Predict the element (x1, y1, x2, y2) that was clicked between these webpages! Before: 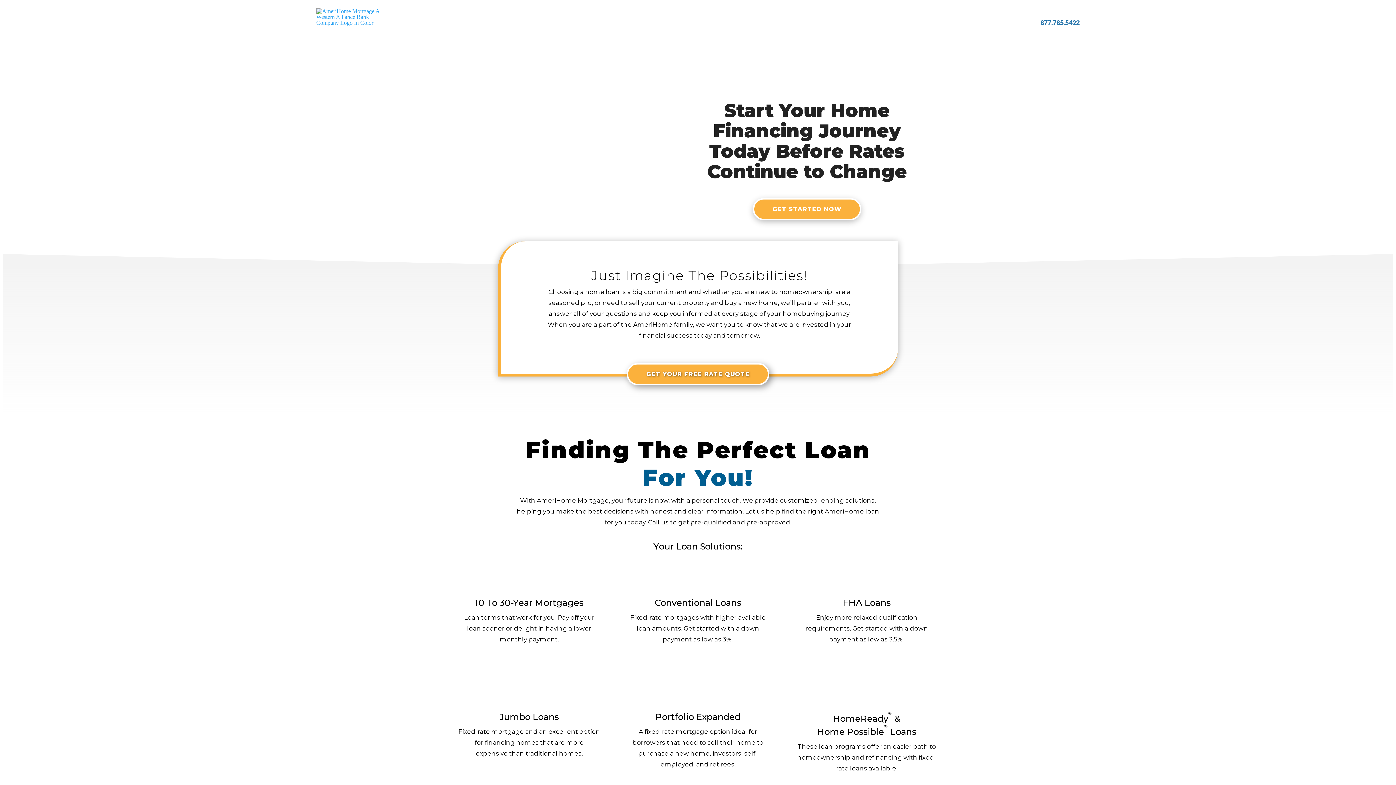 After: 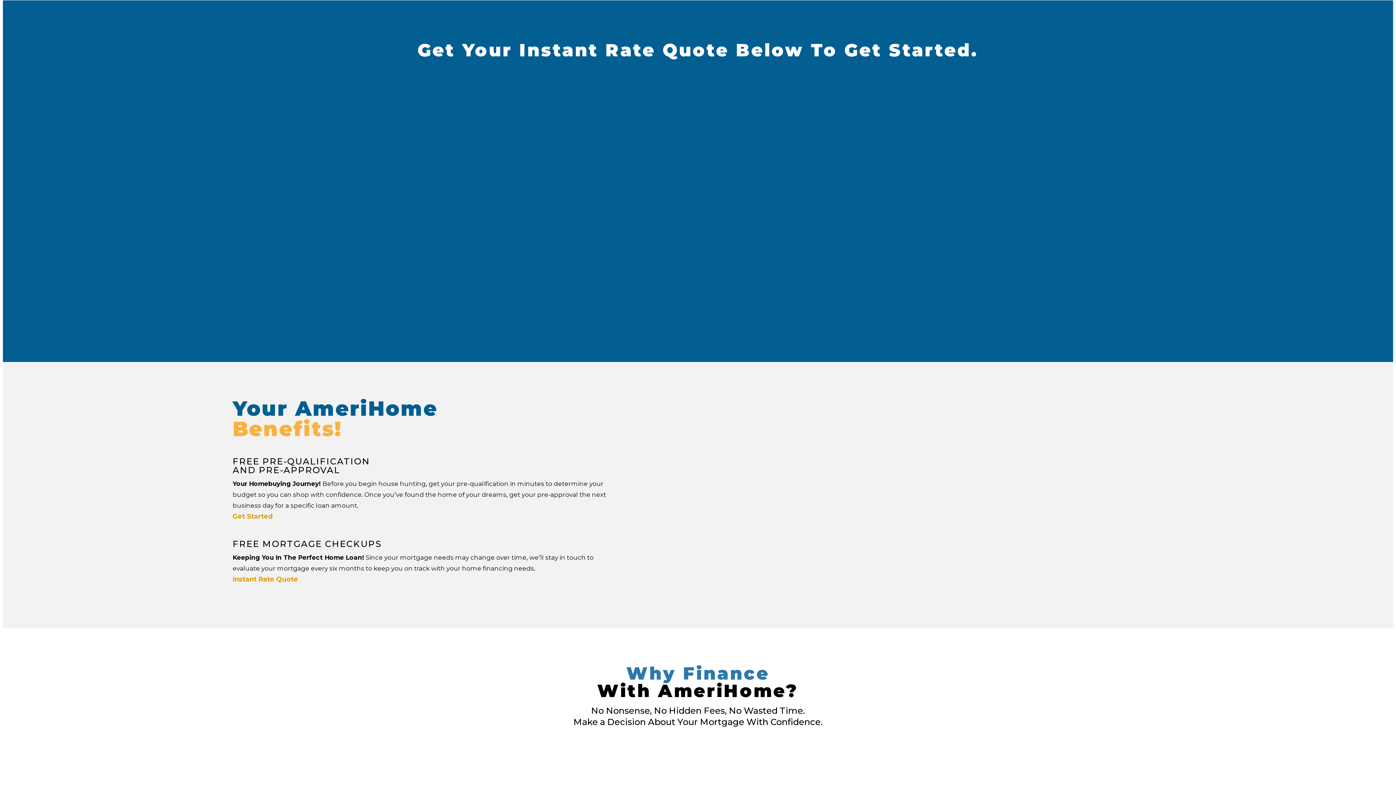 Action: bbox: (655, 702, 740, 713)